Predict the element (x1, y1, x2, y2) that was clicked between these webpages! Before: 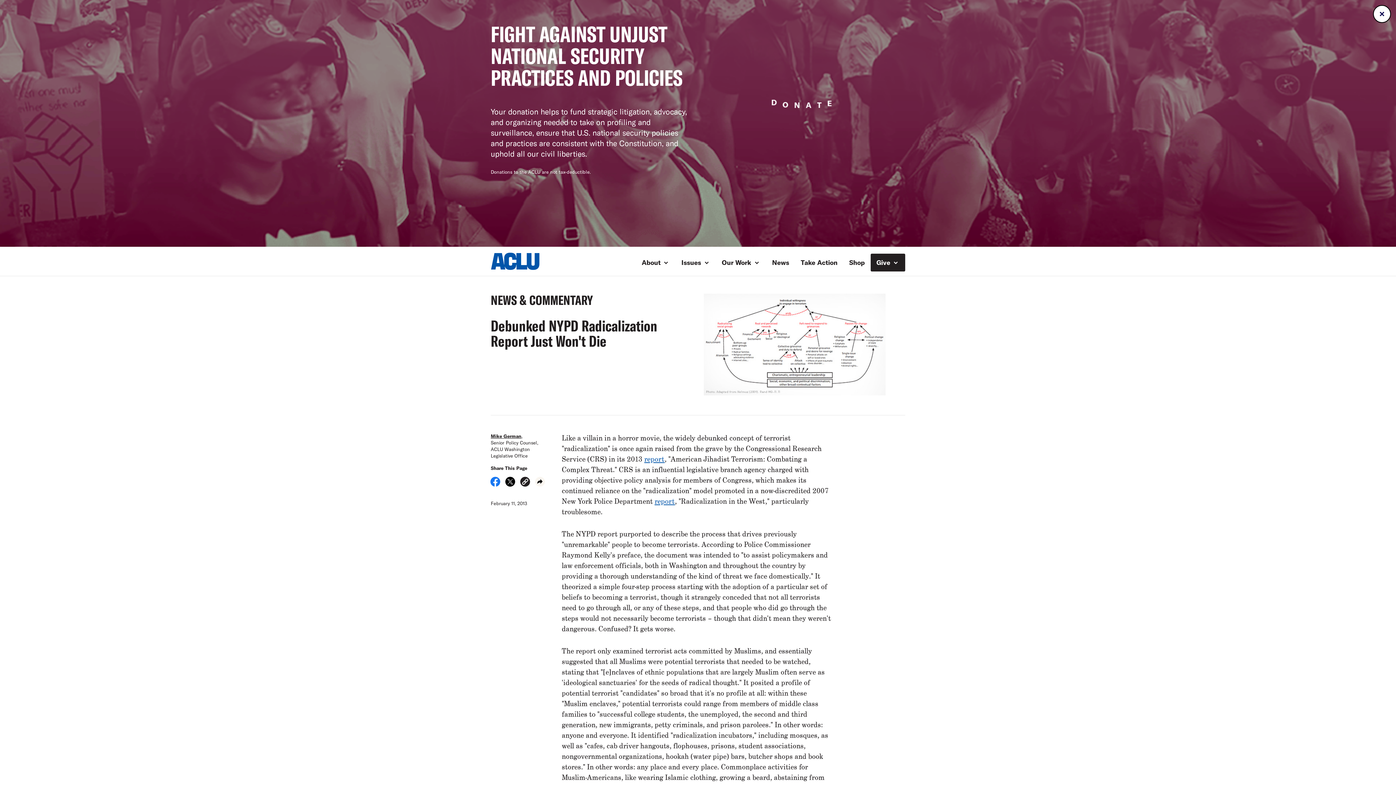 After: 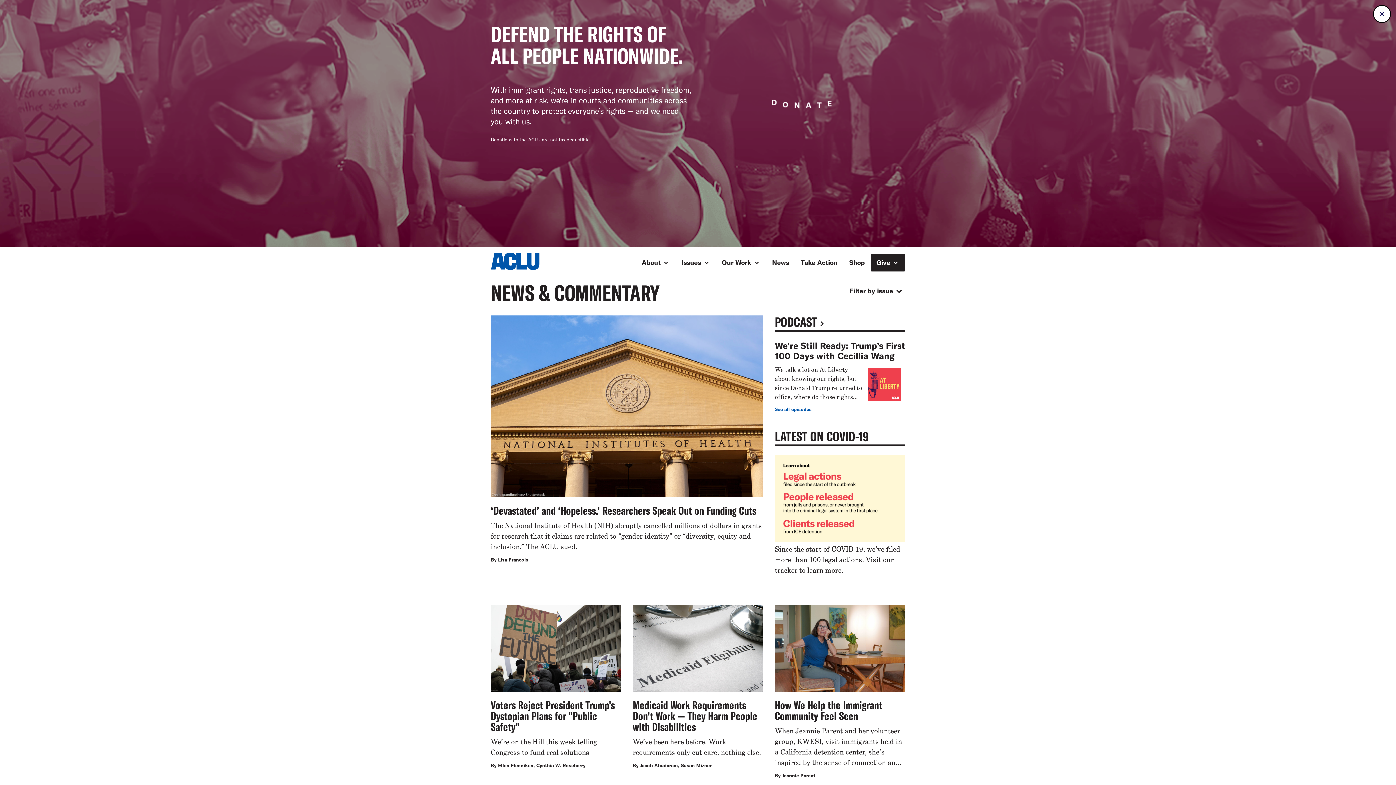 Action: label: BACK TO
NEWS & COMMENTARY bbox: (485, 288, 698, 312)